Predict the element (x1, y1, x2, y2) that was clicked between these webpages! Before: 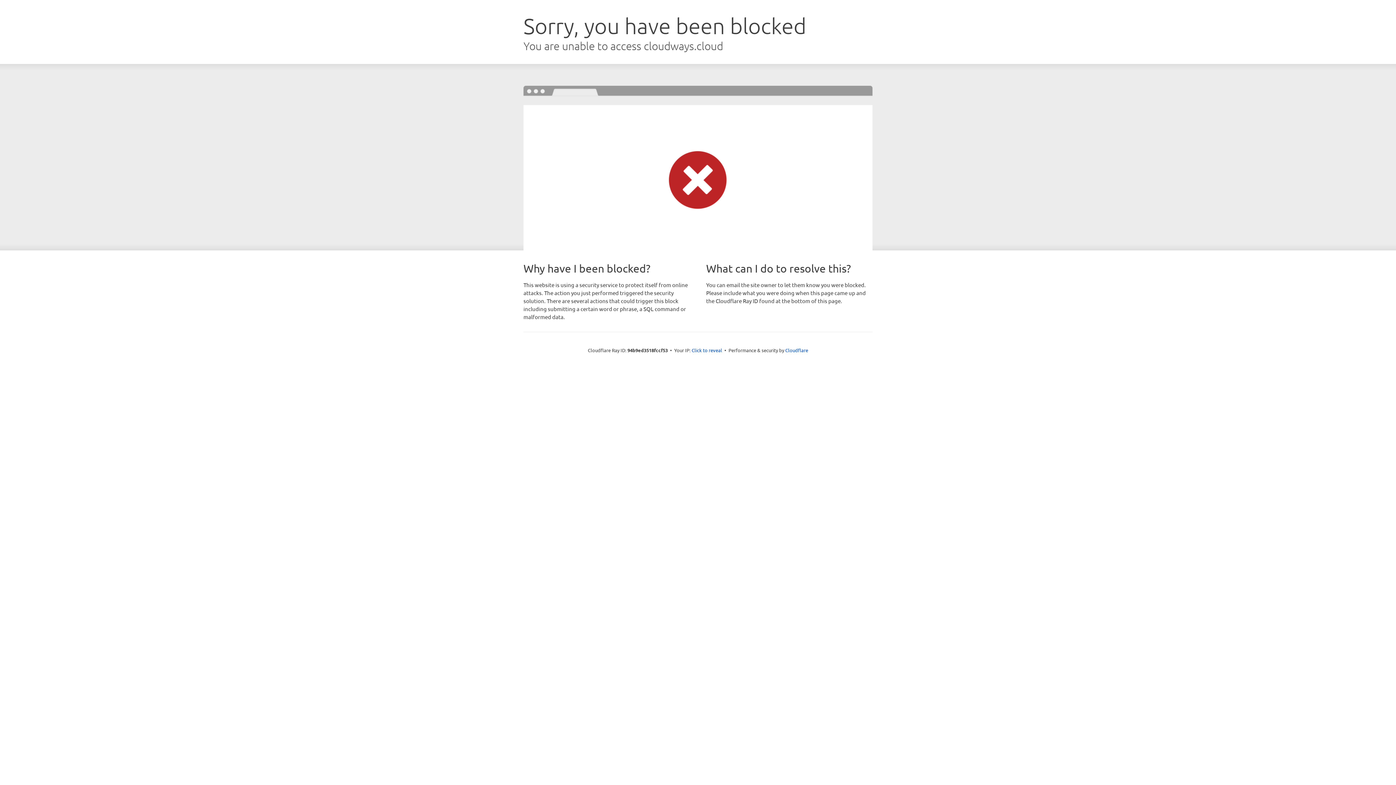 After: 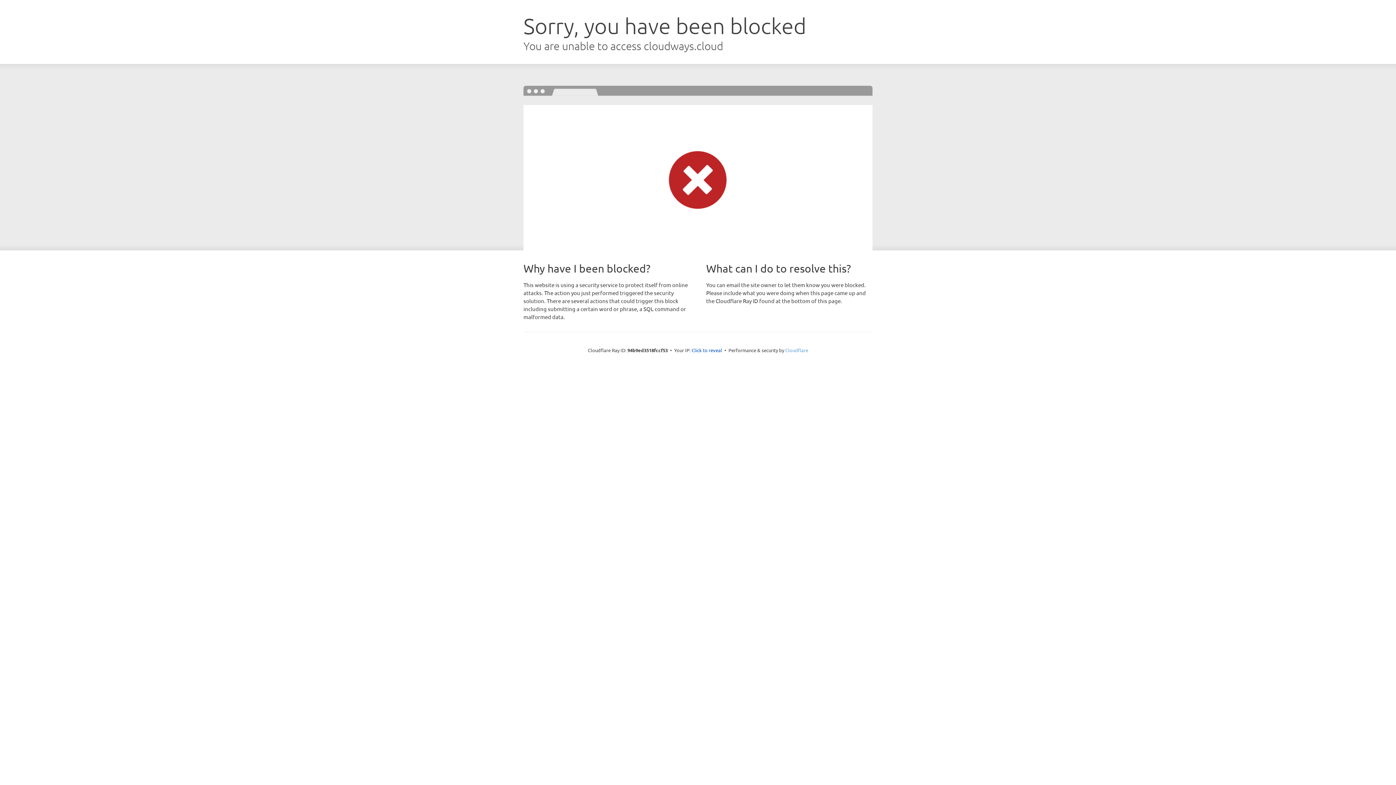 Action: label: Cloudflare bbox: (785, 347, 808, 353)